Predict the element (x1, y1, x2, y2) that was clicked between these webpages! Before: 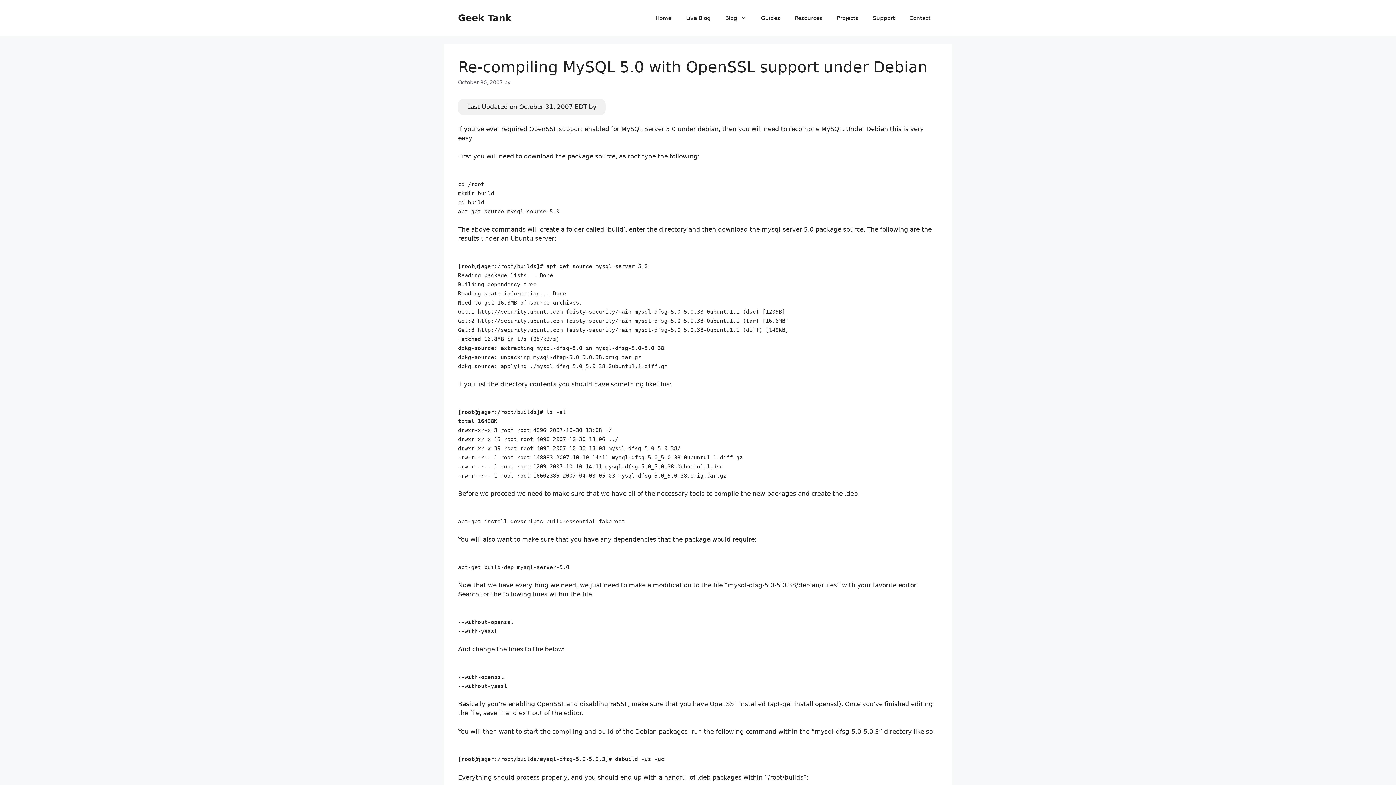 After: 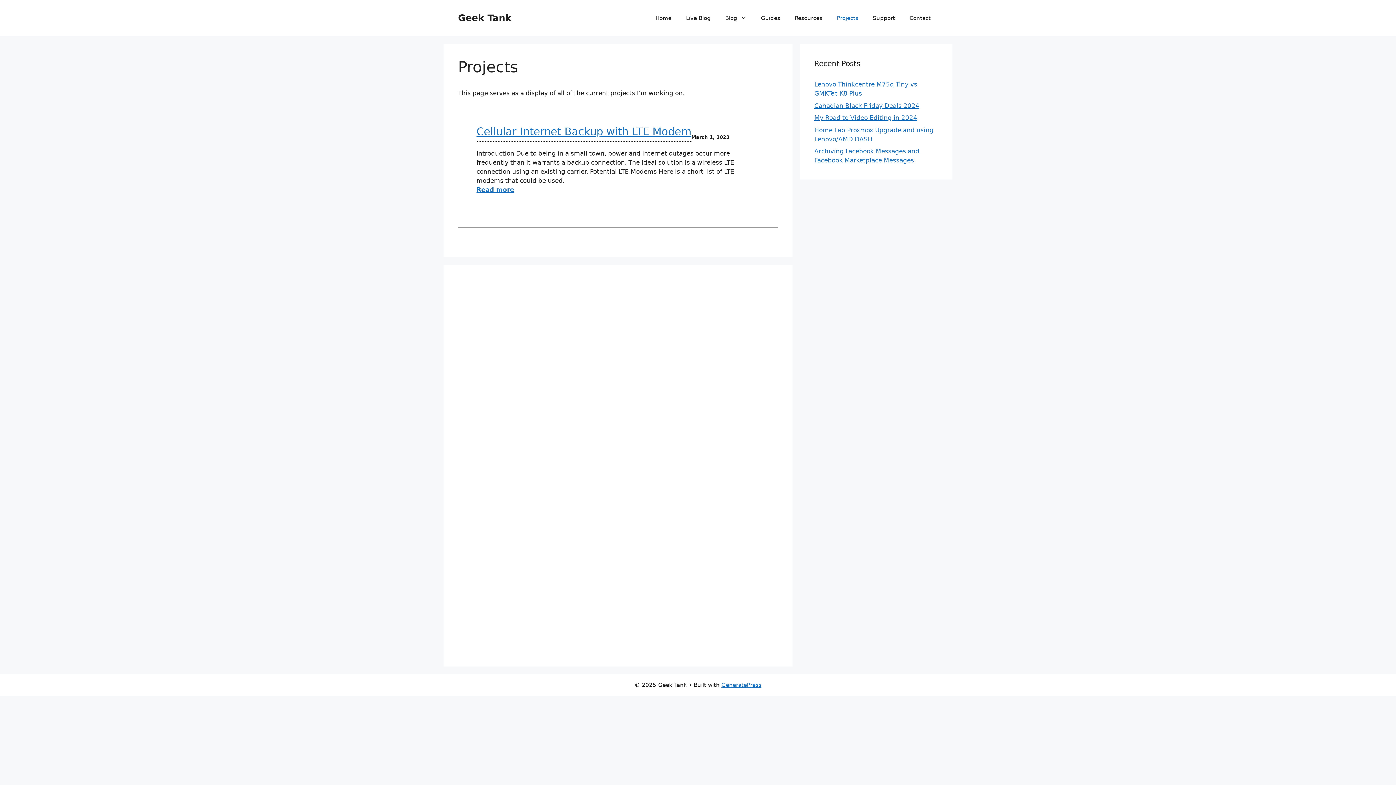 Action: label: Projects bbox: (829, 7, 865, 29)